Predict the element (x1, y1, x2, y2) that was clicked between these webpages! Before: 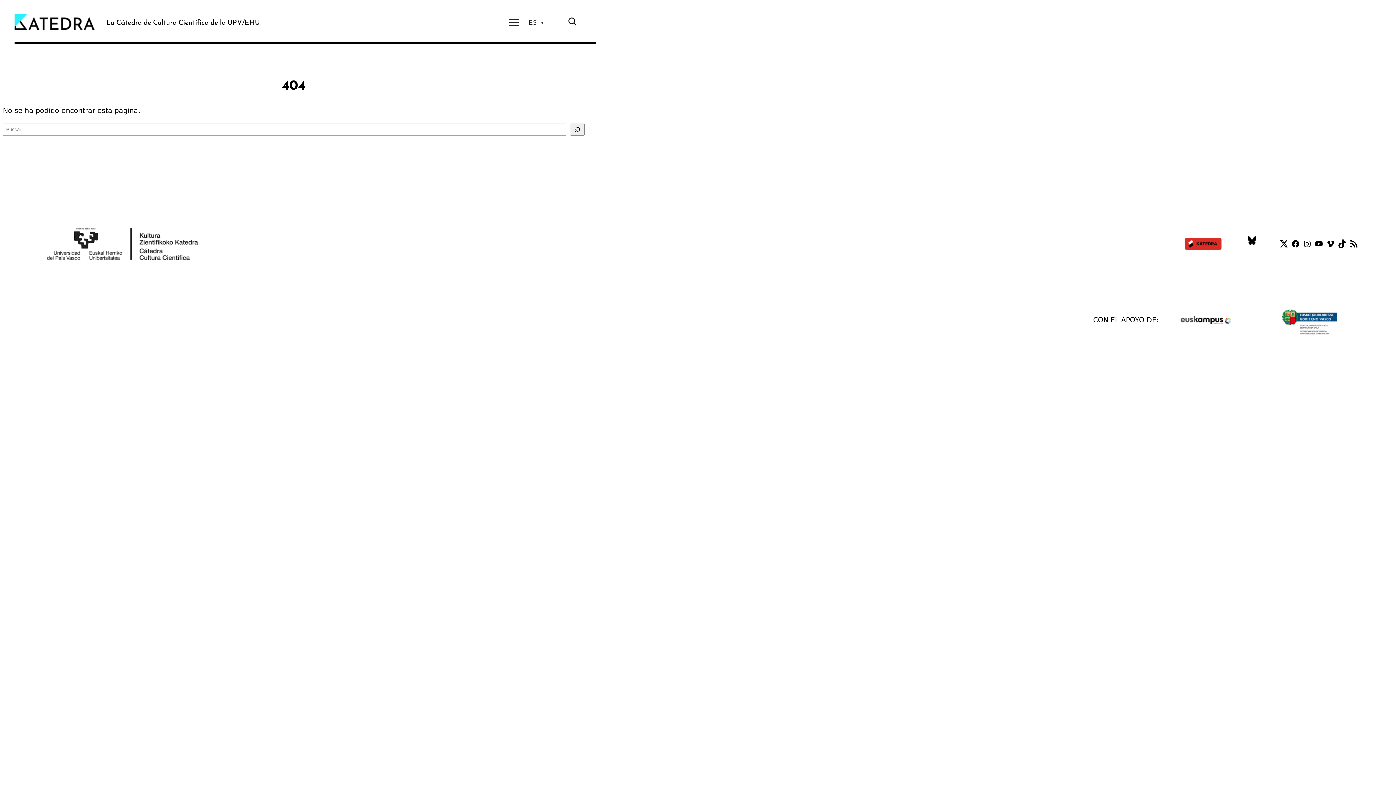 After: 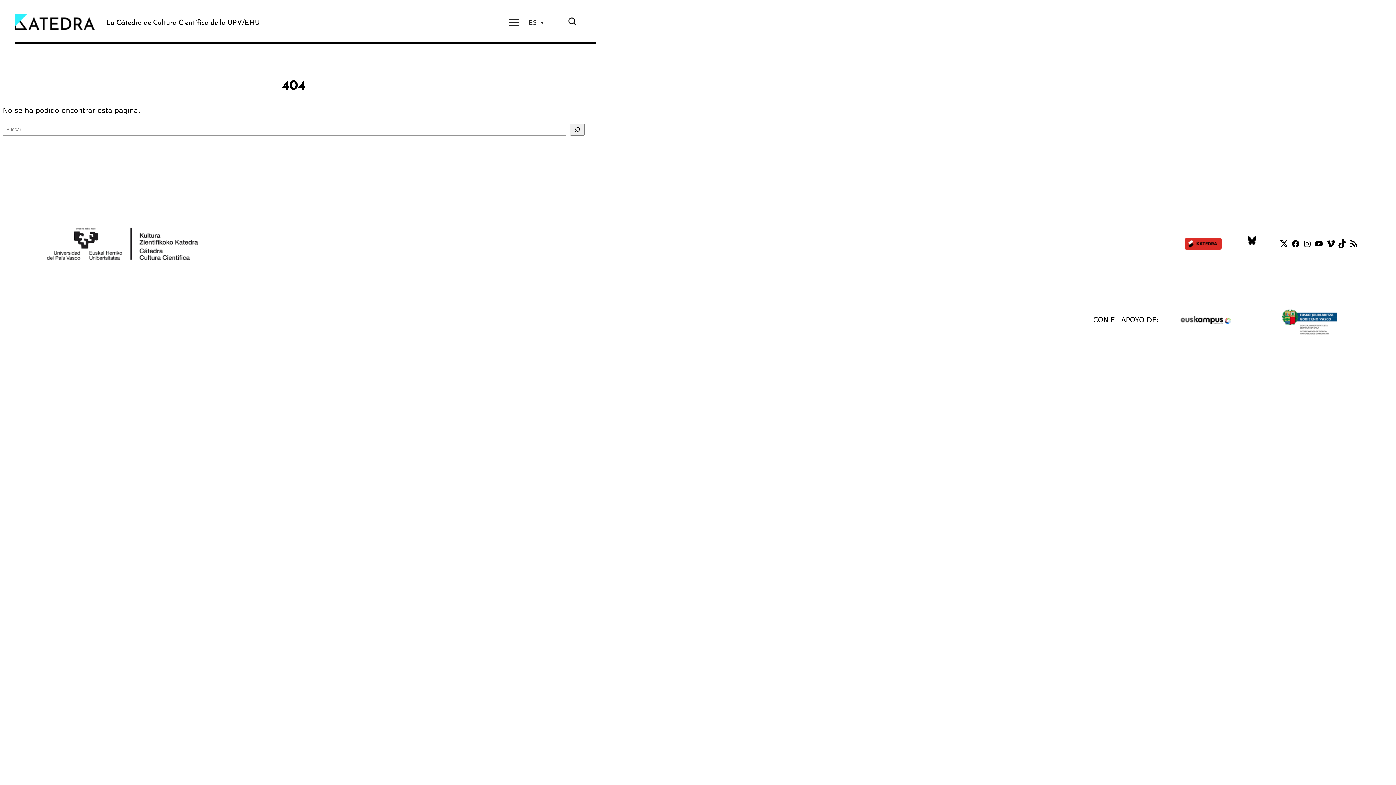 Action: bbox: (1326, 239, 1335, 248) label: Vimeo